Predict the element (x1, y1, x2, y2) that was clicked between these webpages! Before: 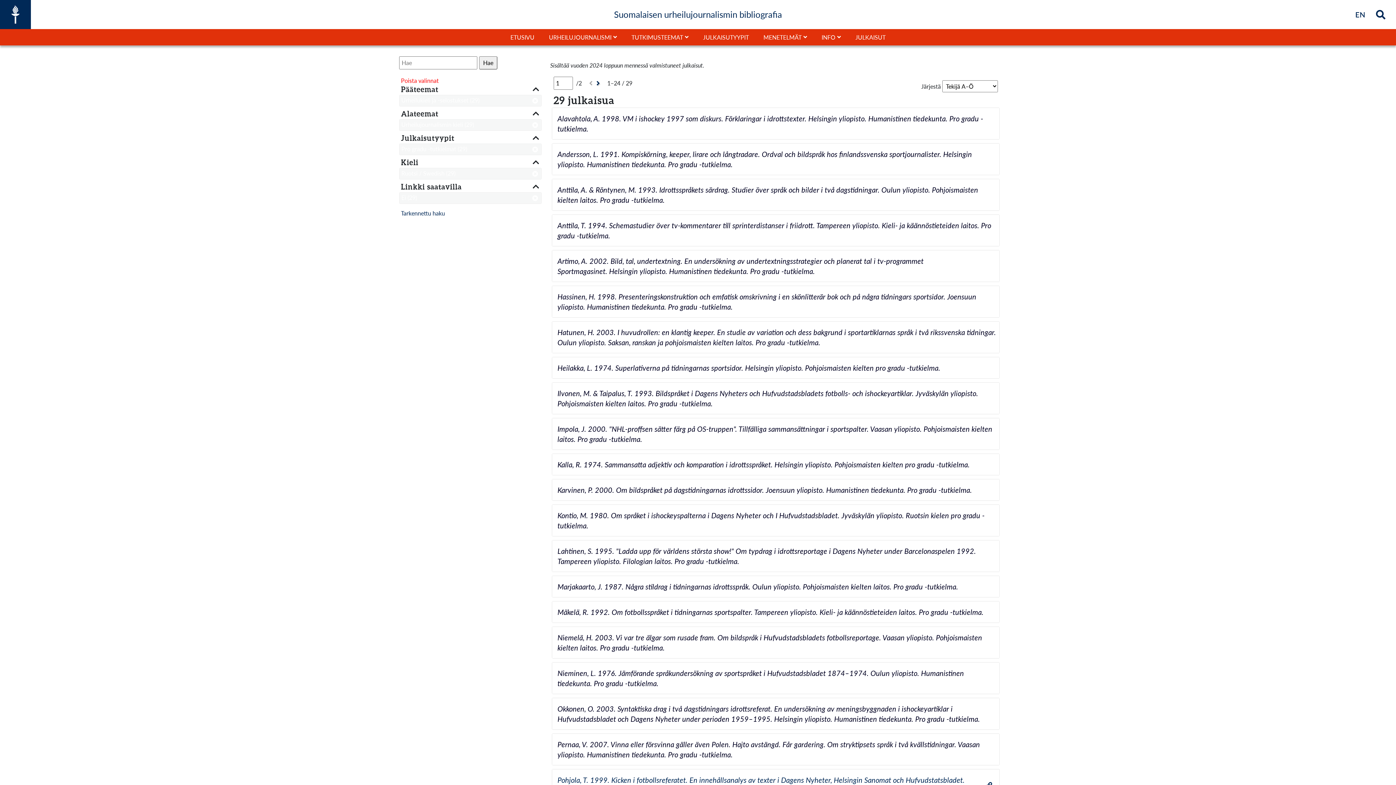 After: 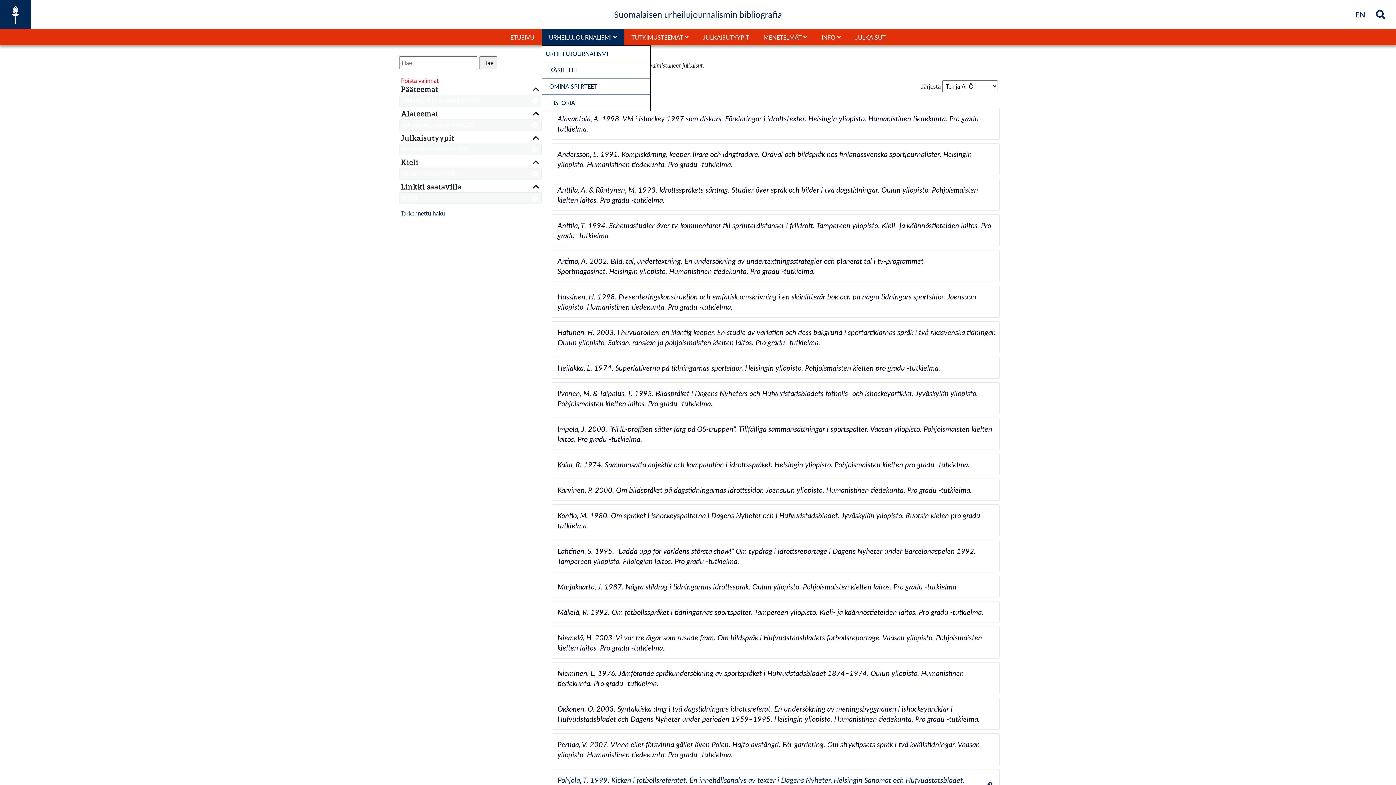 Action: bbox: (541, 30, 624, 43) label: URHEILUJOURNALISMI